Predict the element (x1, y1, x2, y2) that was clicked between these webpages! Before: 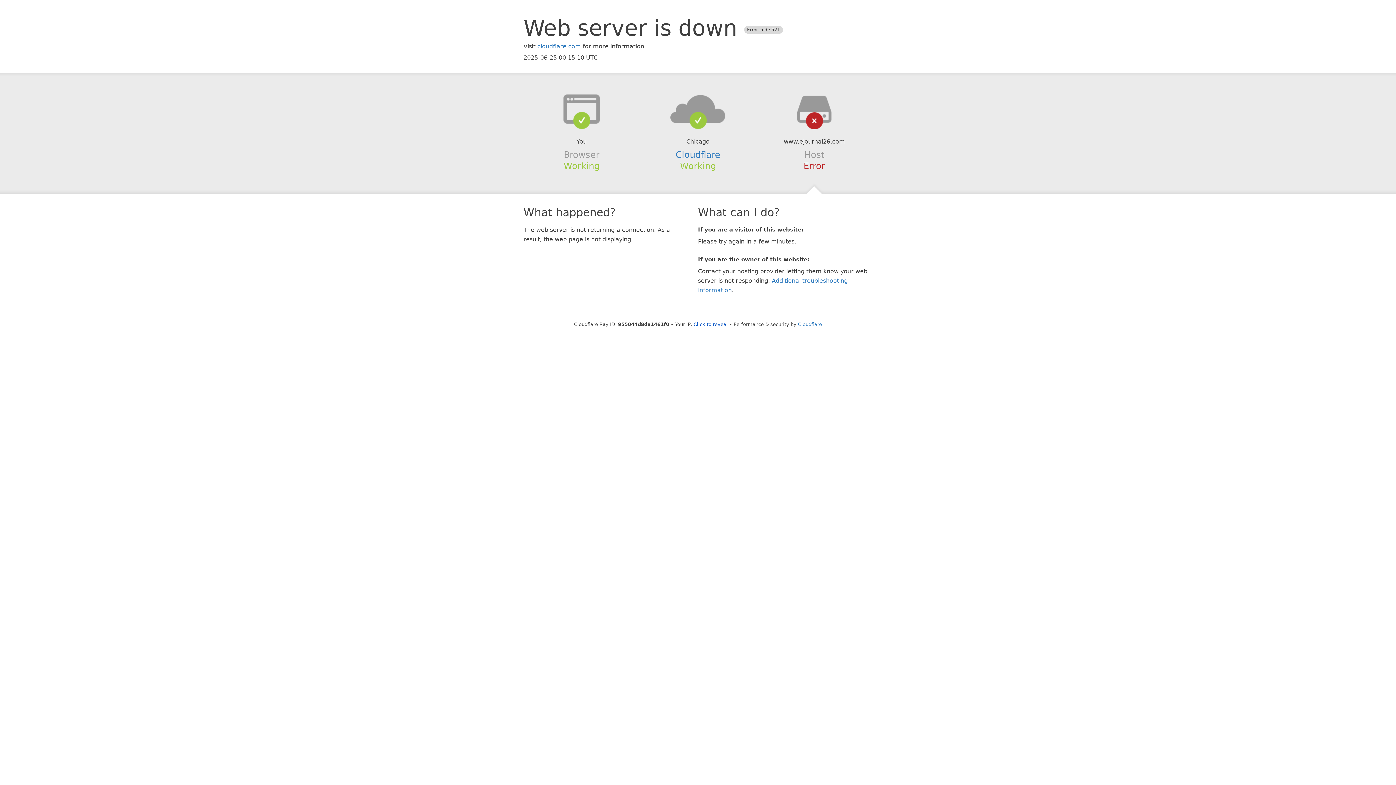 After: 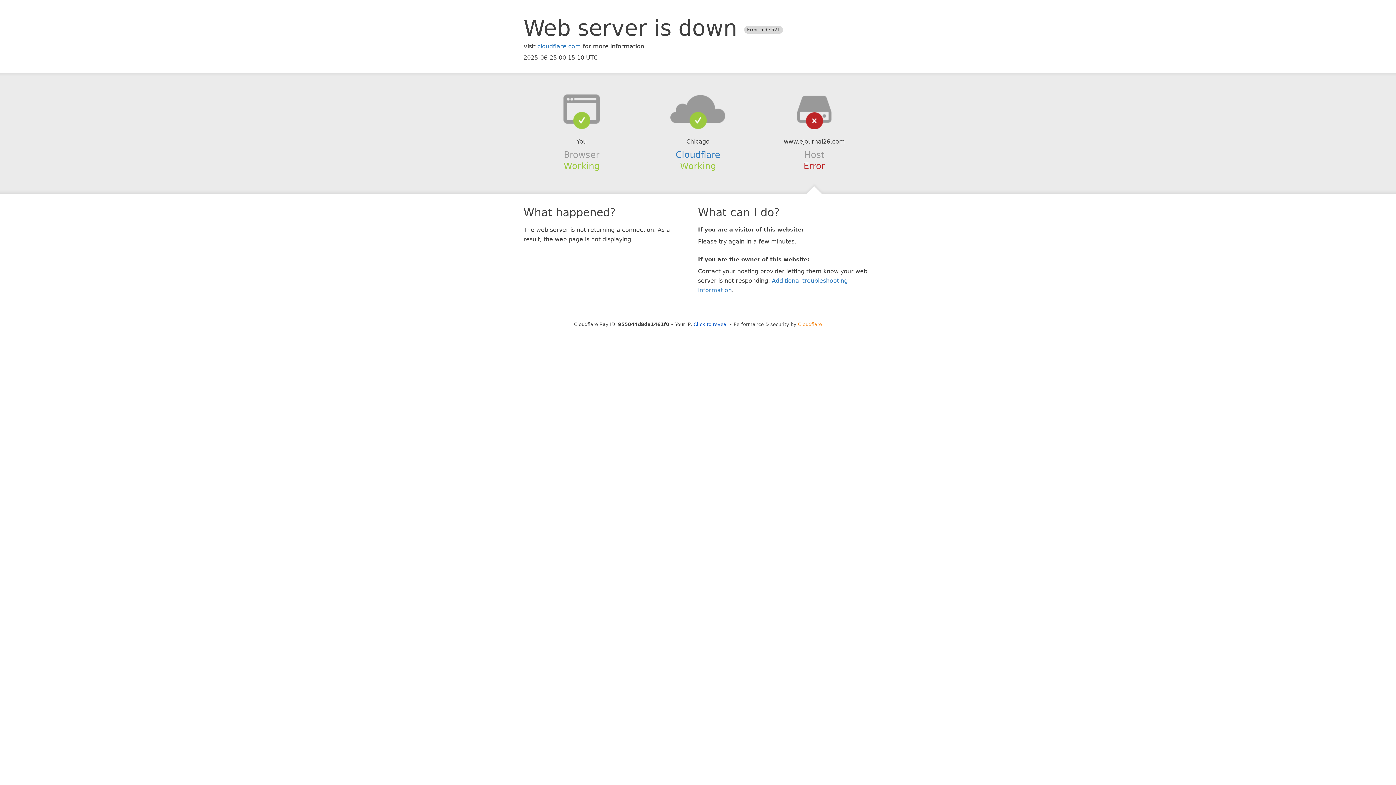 Action: label: Cloudflare bbox: (798, 321, 822, 327)